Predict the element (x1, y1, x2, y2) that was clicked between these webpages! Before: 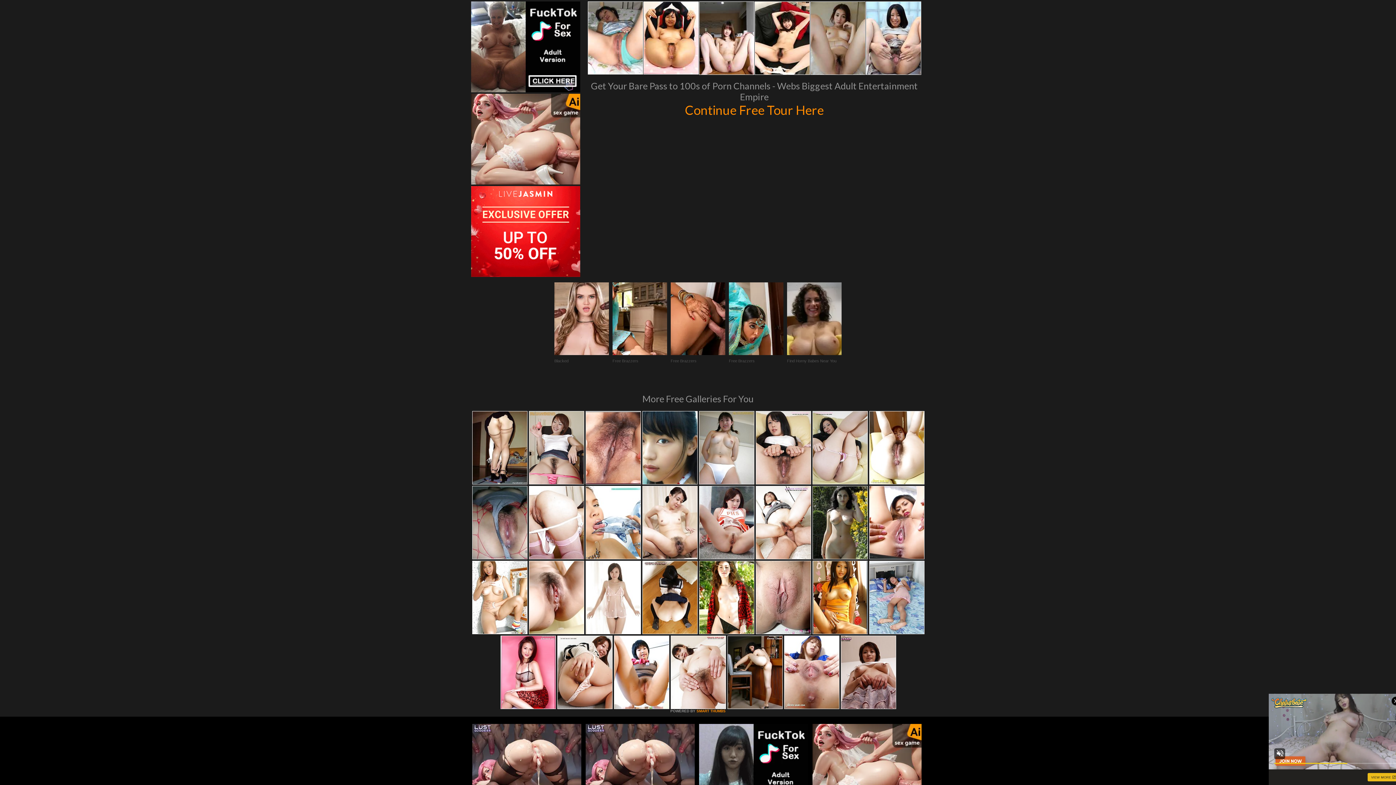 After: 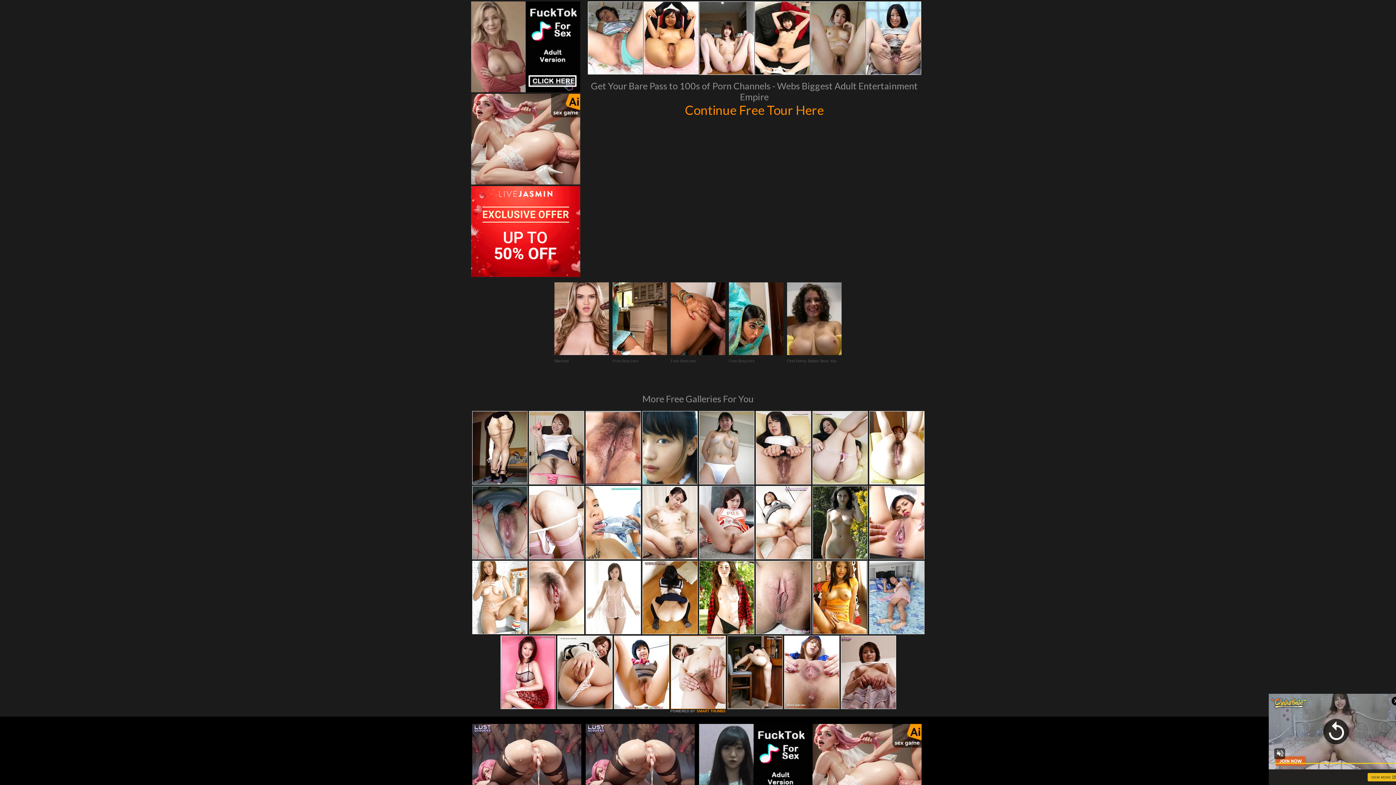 Action: bbox: (671, 636, 725, 709)